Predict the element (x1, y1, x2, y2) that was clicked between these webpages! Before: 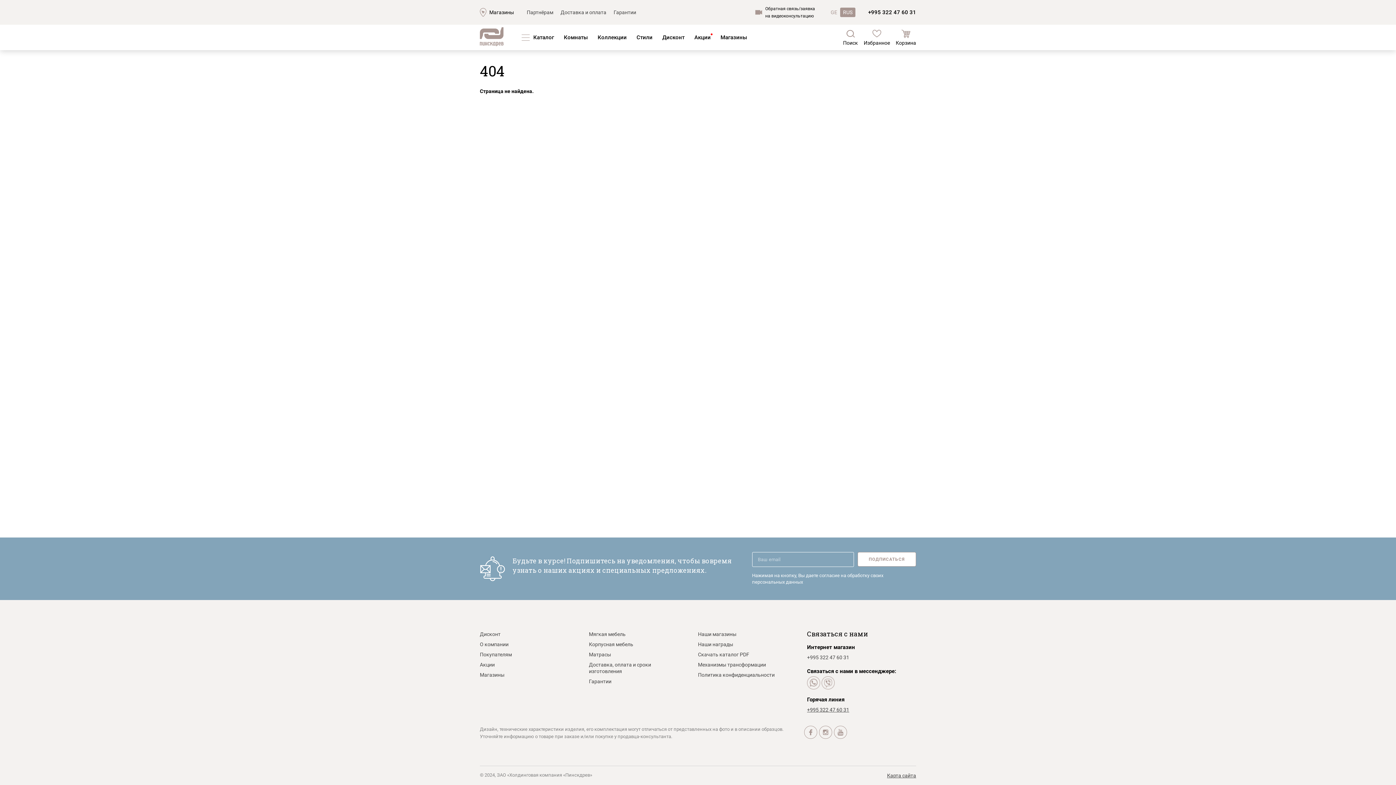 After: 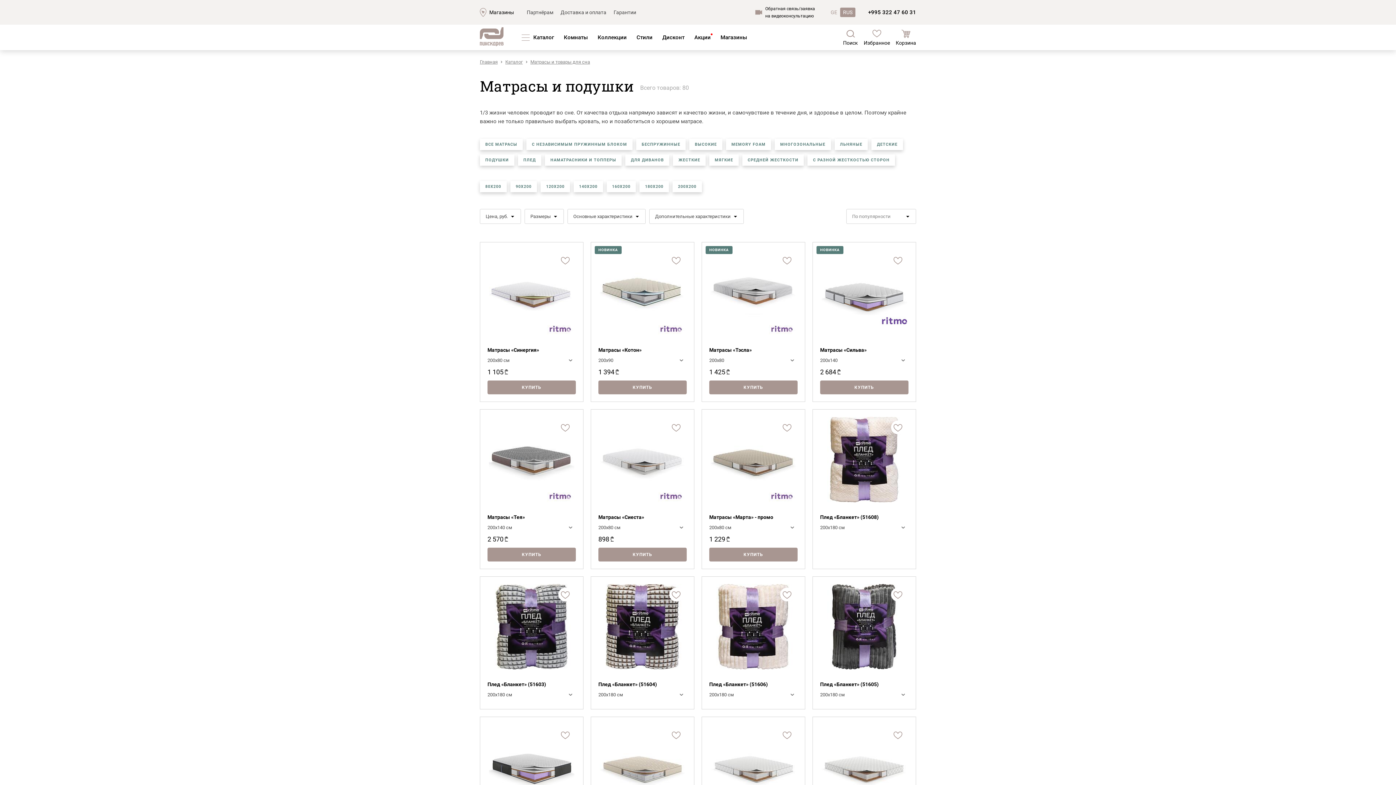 Action: bbox: (589, 649, 611, 660) label: Матрасы